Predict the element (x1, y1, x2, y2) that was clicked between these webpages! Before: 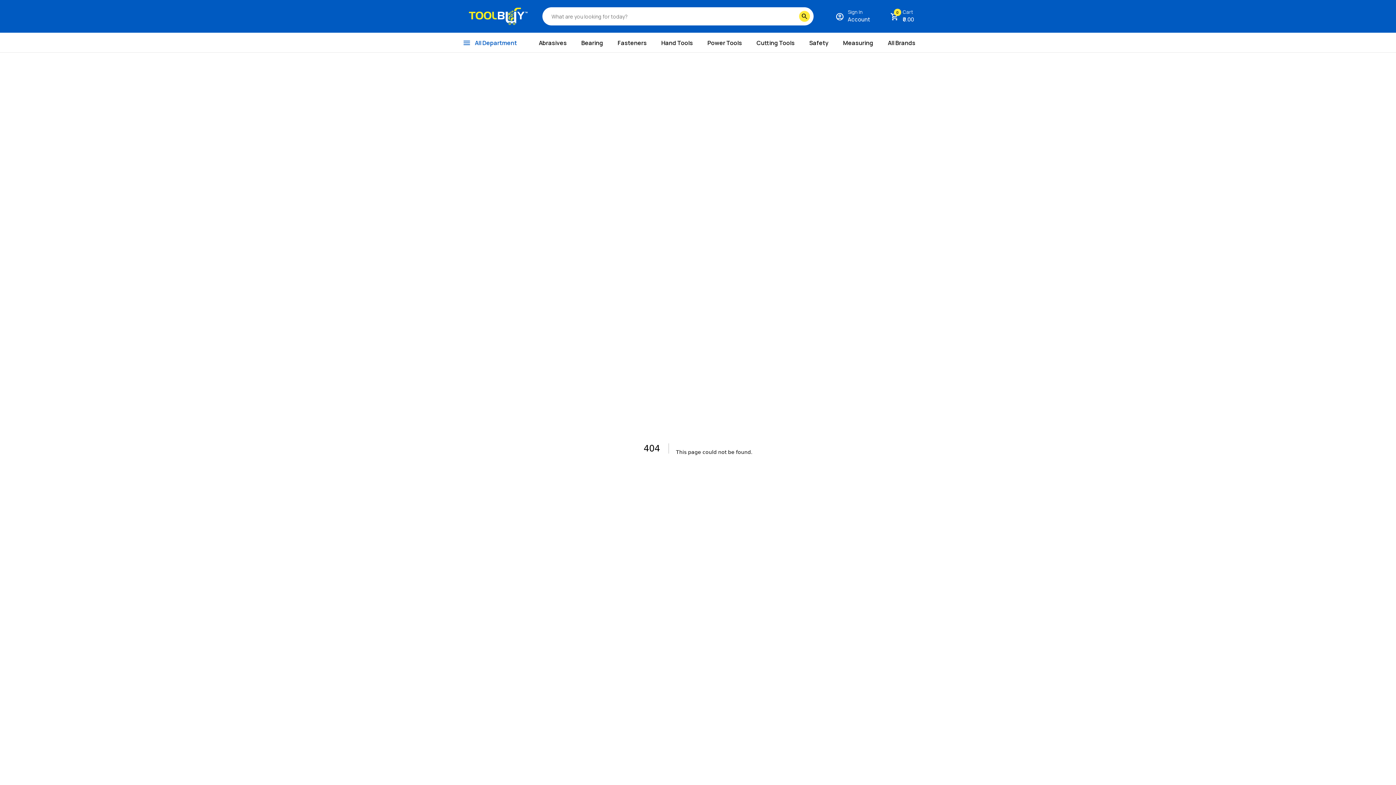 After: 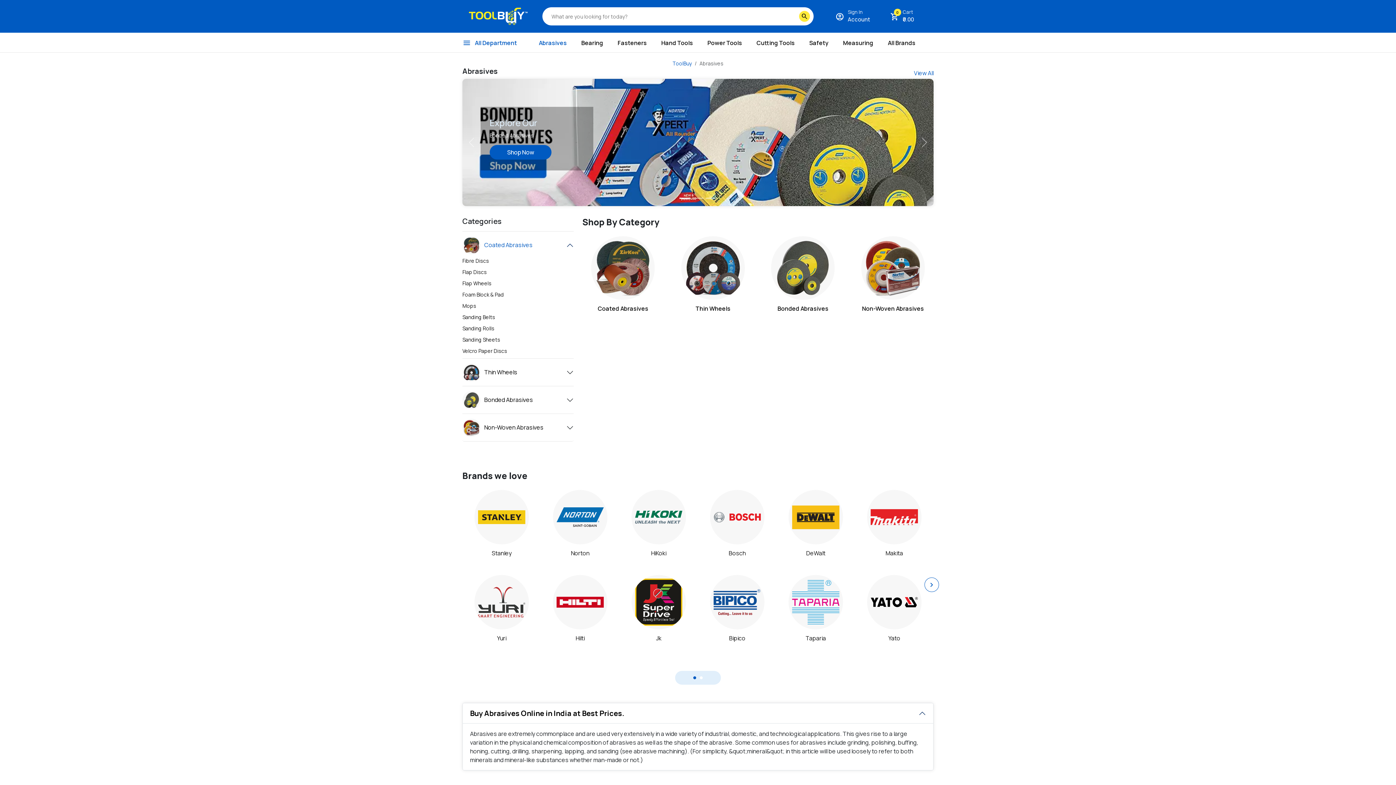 Action: bbox: (531, 32, 574, 52) label: Abrasives